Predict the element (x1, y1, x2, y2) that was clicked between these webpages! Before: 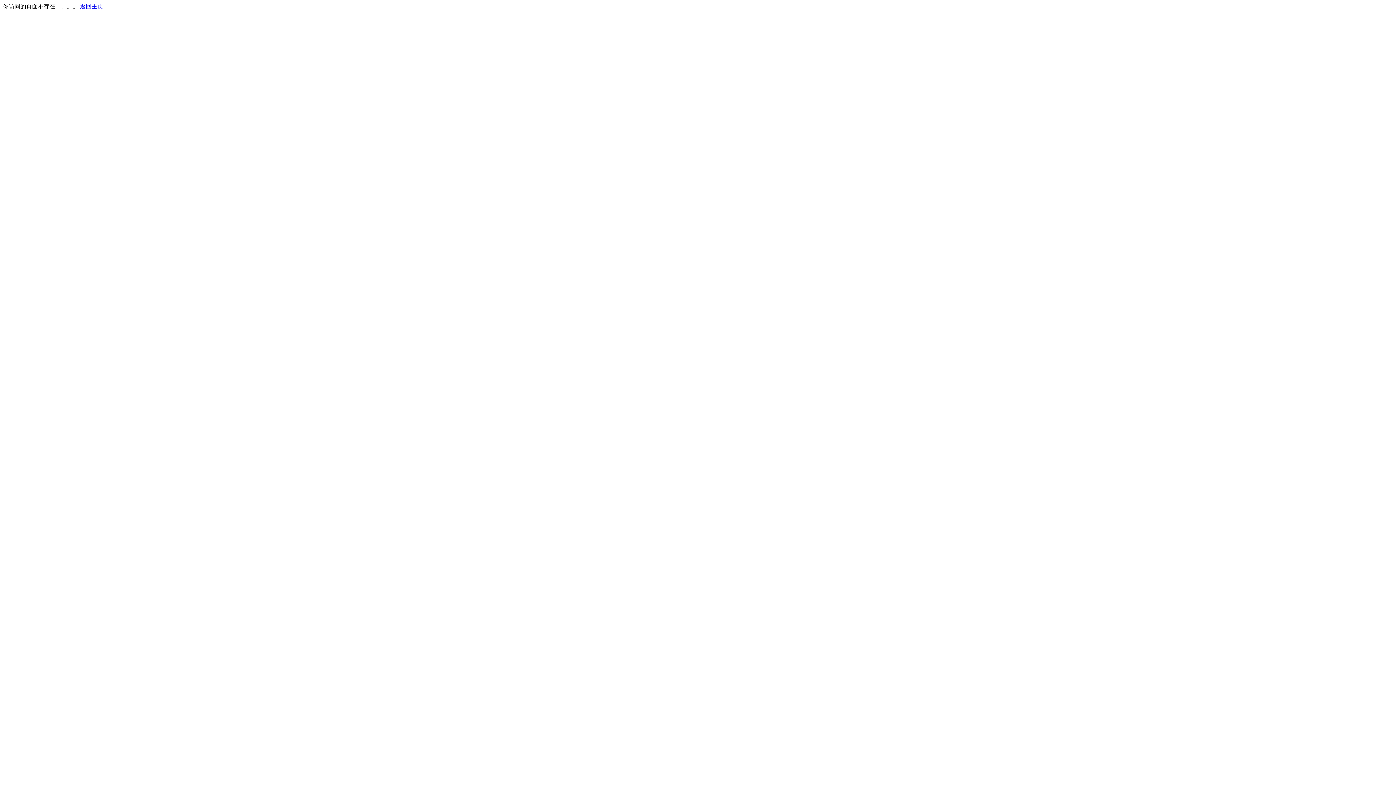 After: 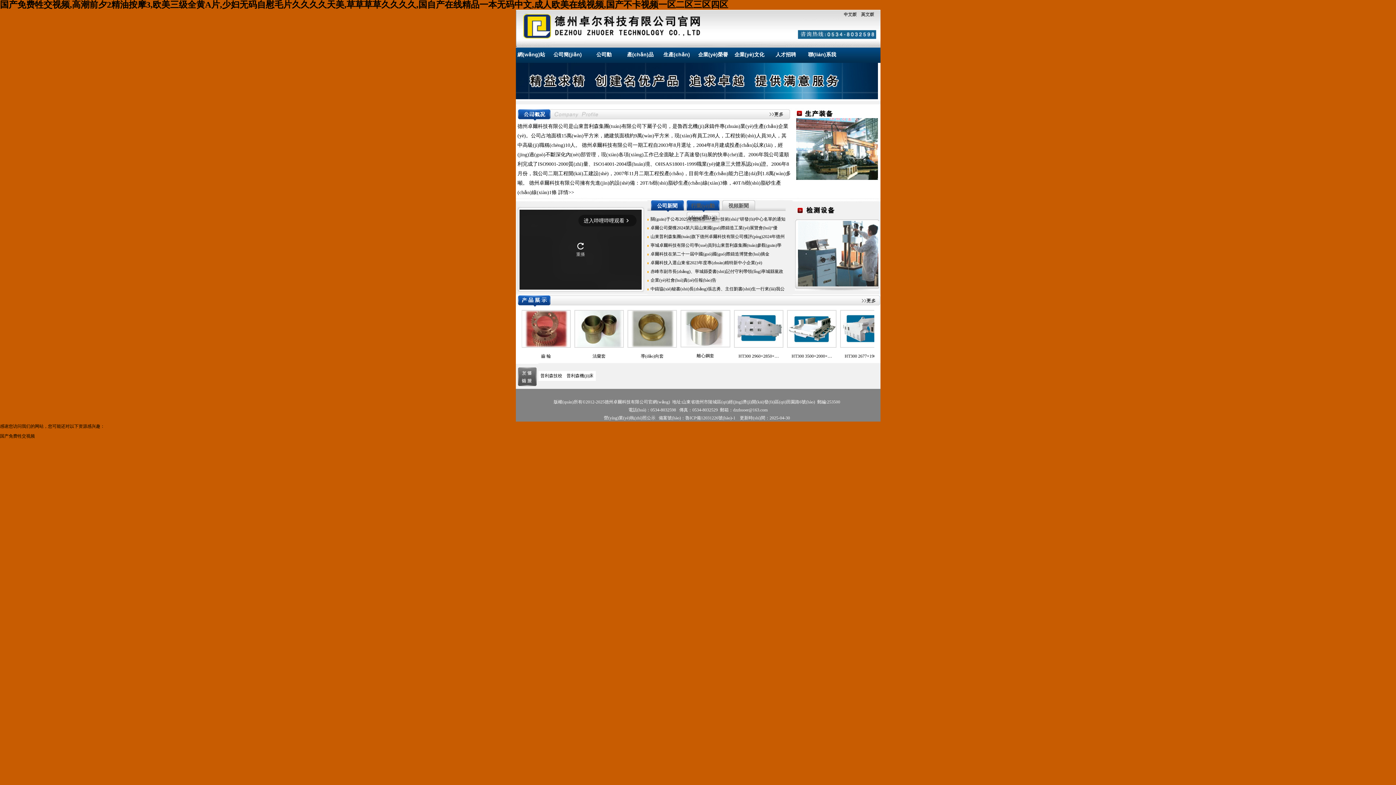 Action: bbox: (80, 3, 103, 9) label: 返回主页